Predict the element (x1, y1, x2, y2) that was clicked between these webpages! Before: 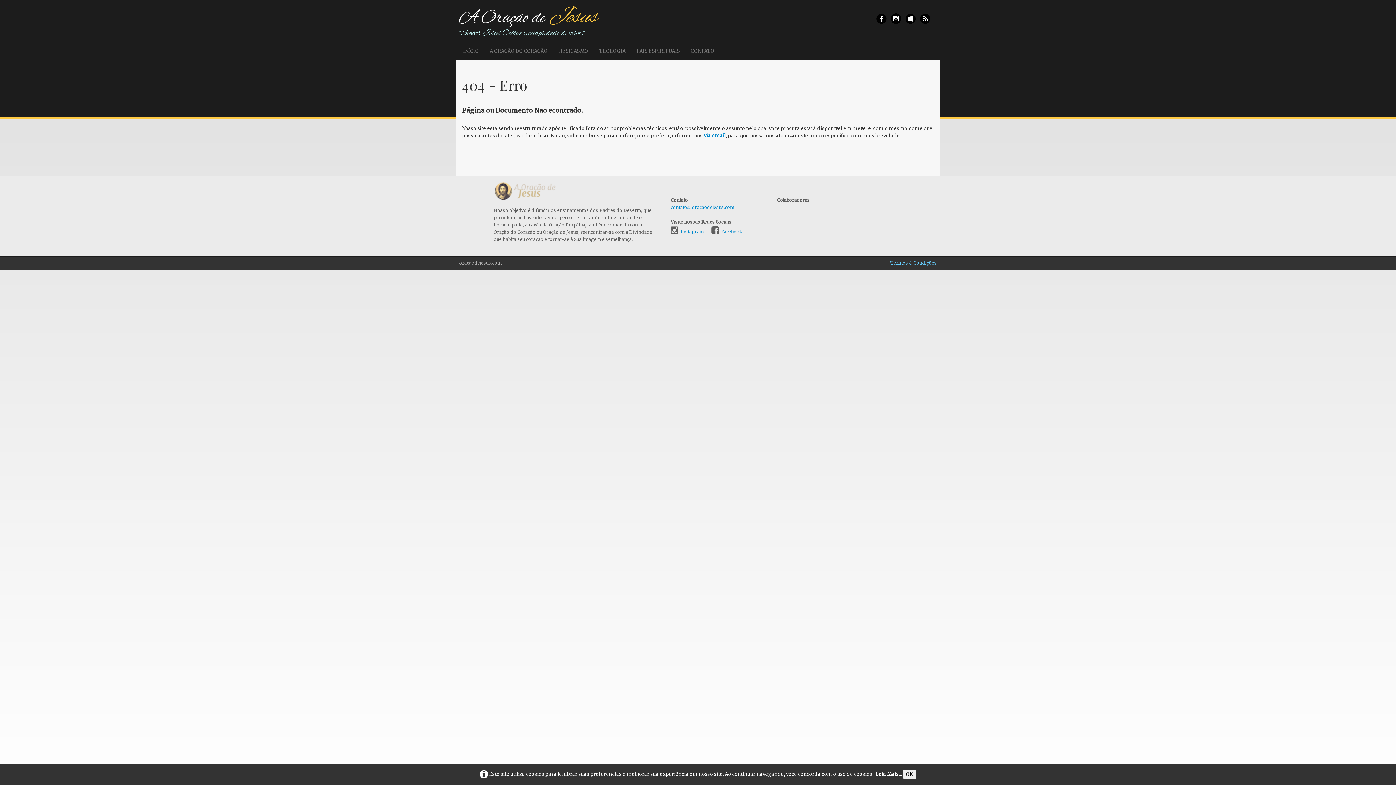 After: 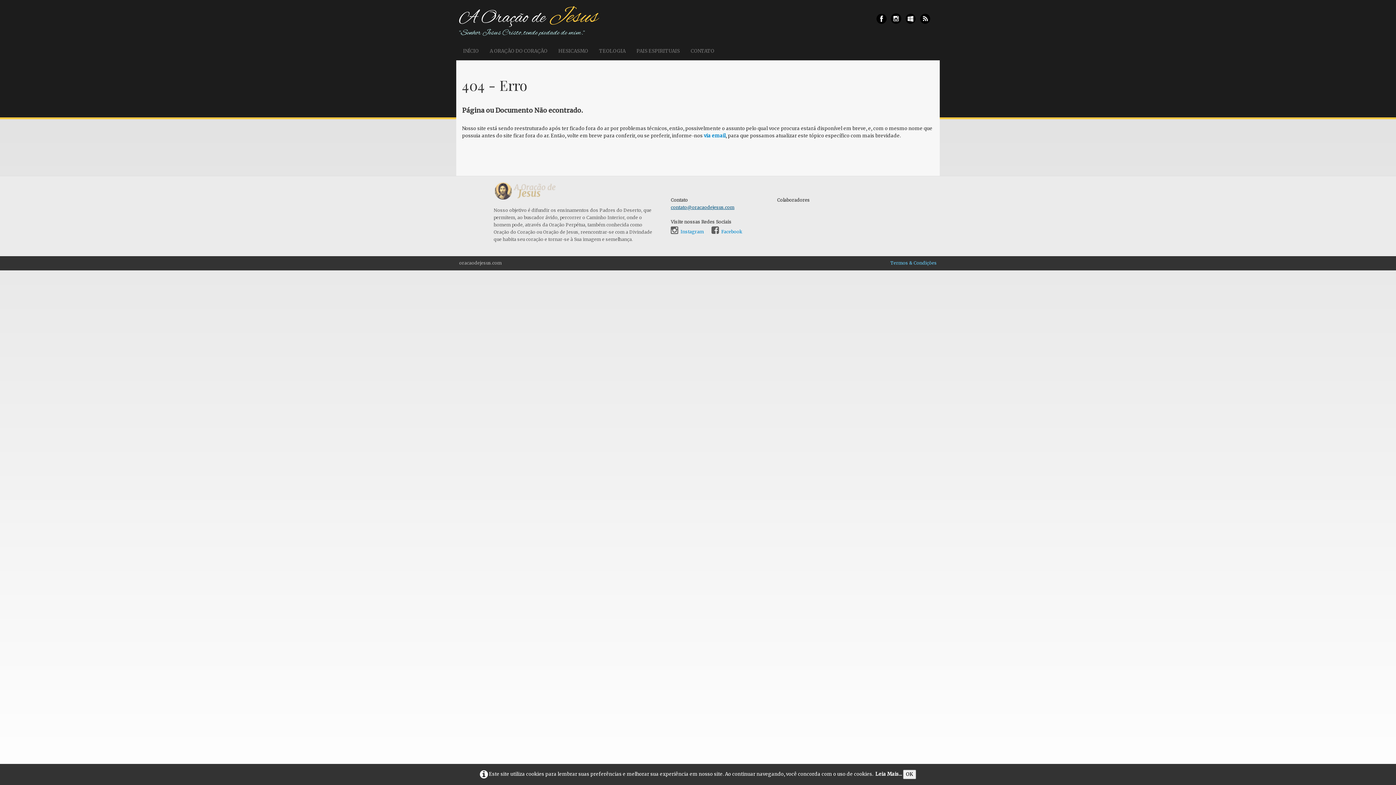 Action: label: contato@oracaodejesus.com bbox: (670, 204, 734, 210)